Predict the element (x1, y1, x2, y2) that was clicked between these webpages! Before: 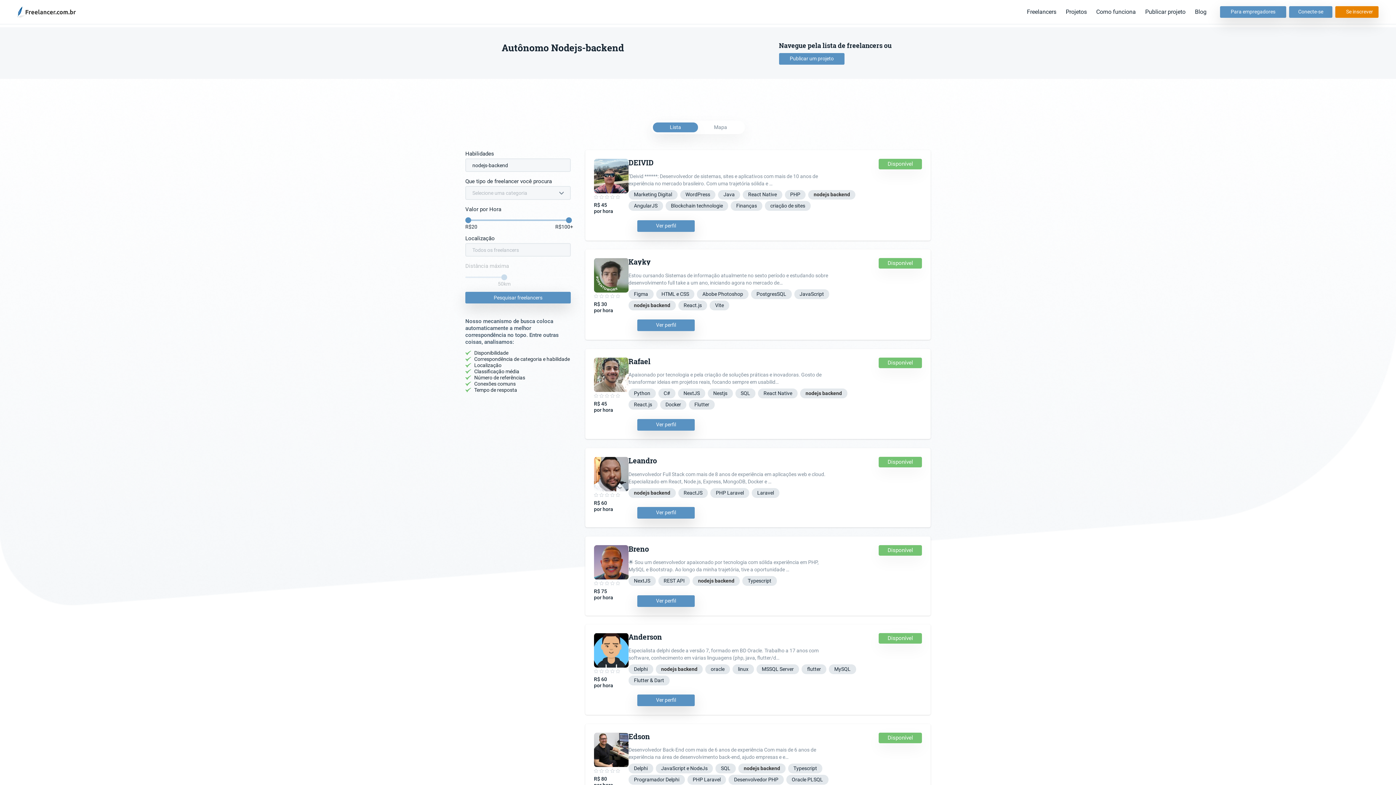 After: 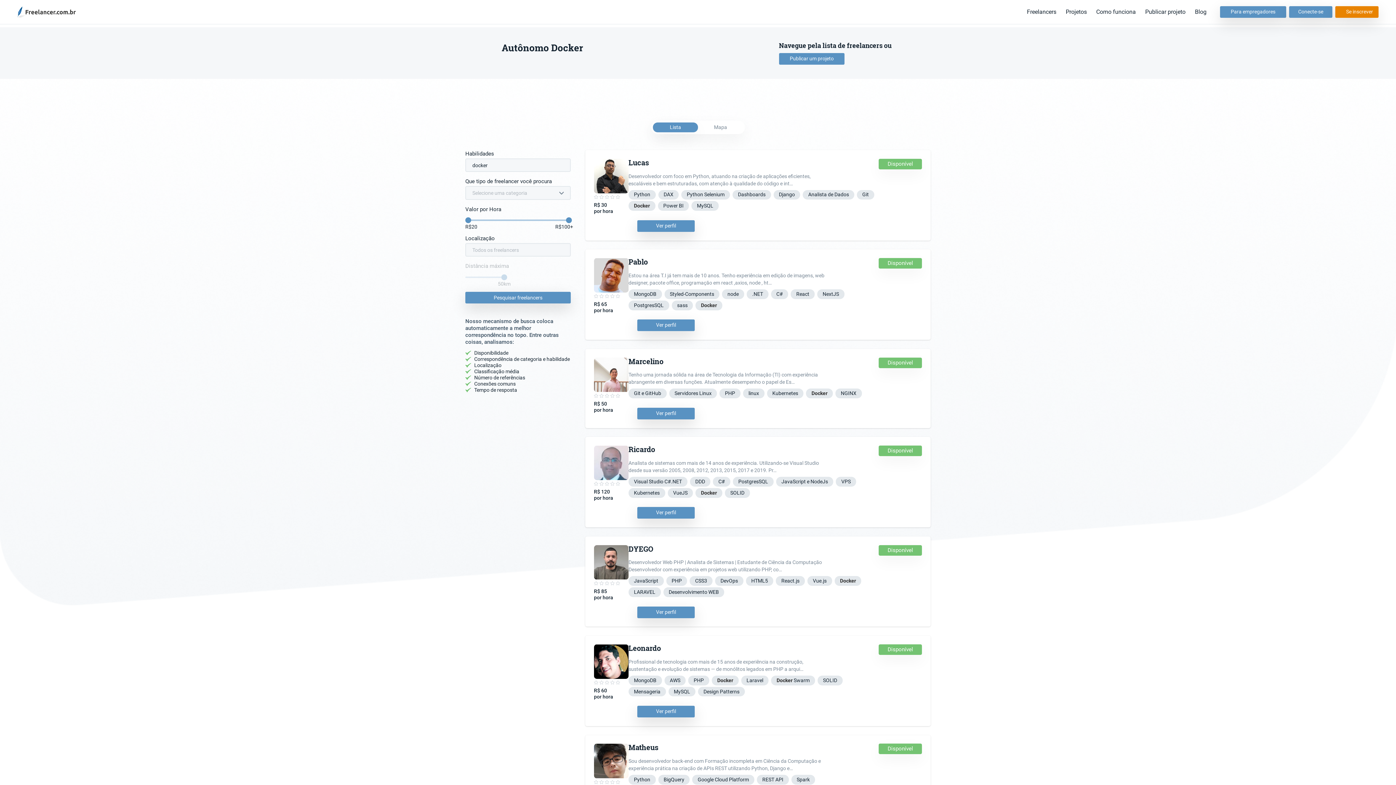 Action: label: Docker bbox: (660, 400, 686, 409)